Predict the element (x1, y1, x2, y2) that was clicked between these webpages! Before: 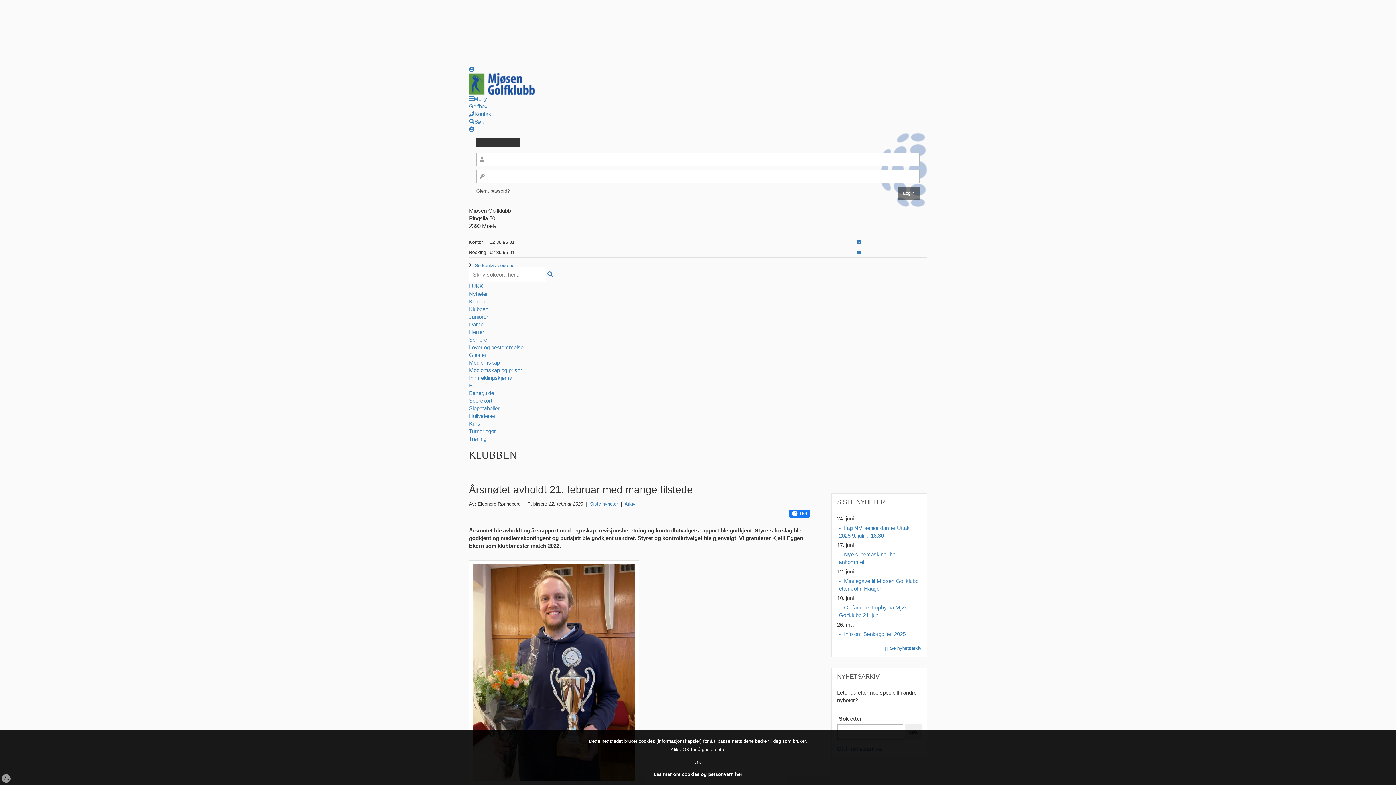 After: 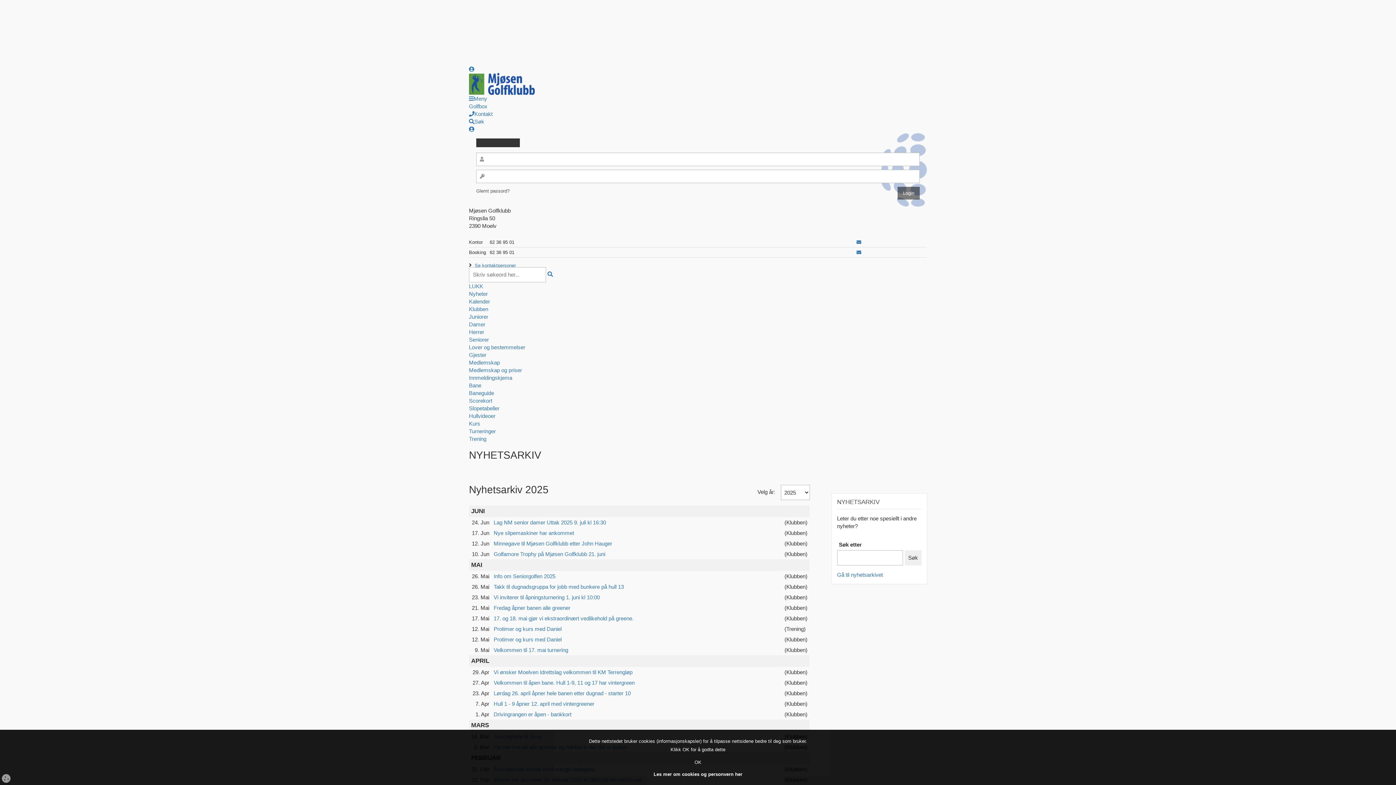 Action: label: Se nyhetsarkiv bbox: (885, 645, 921, 651)